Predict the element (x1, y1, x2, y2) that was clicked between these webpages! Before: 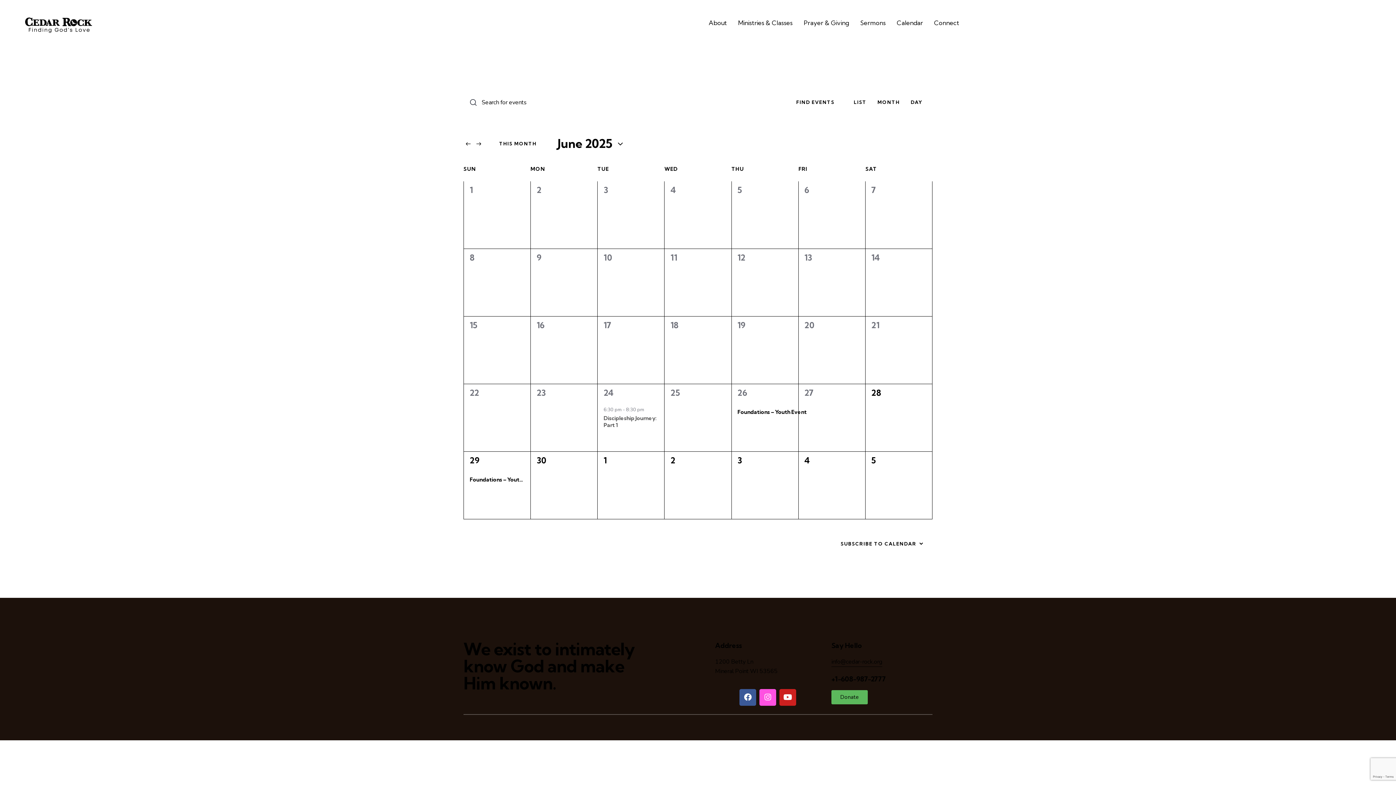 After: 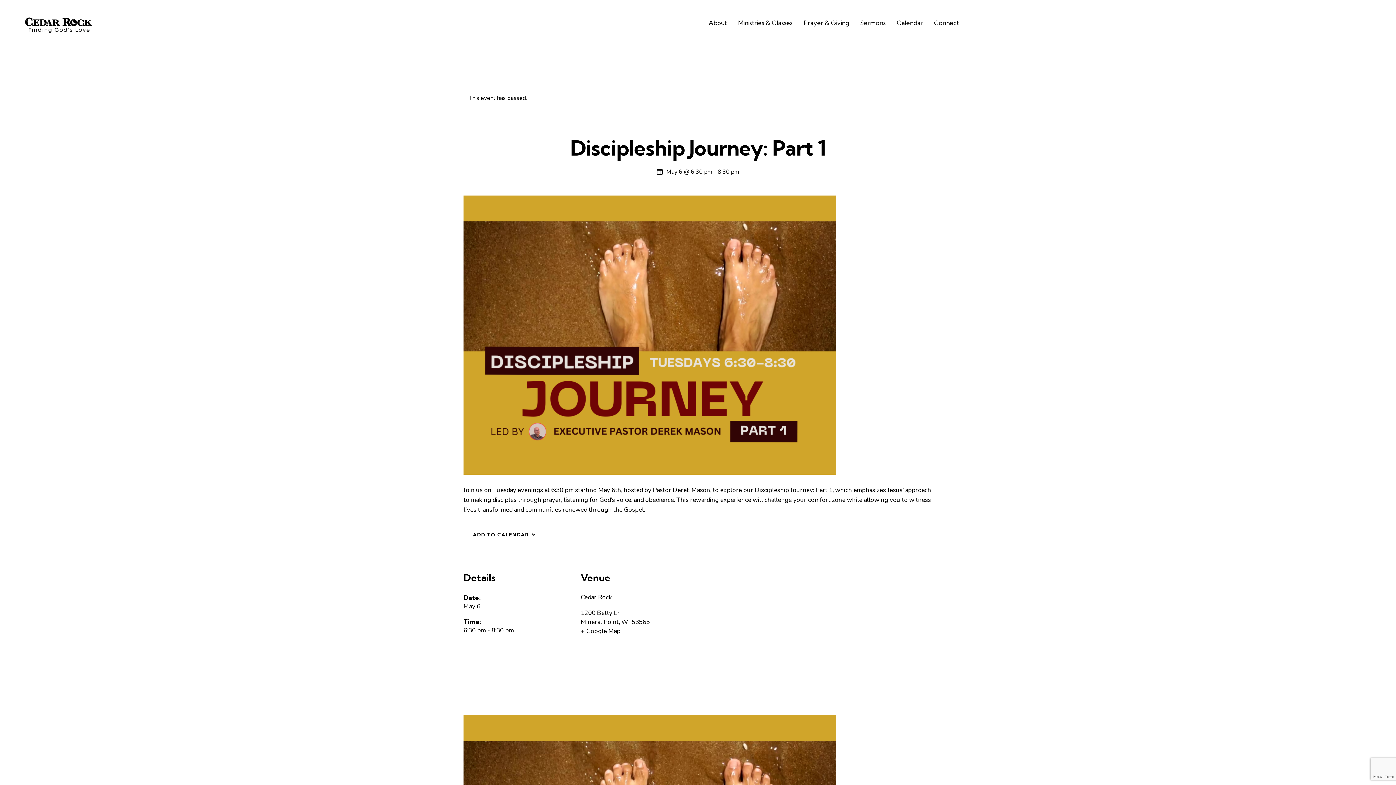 Action: bbox: (603, 414, 658, 428) label: Discipleship Journey: Part 1